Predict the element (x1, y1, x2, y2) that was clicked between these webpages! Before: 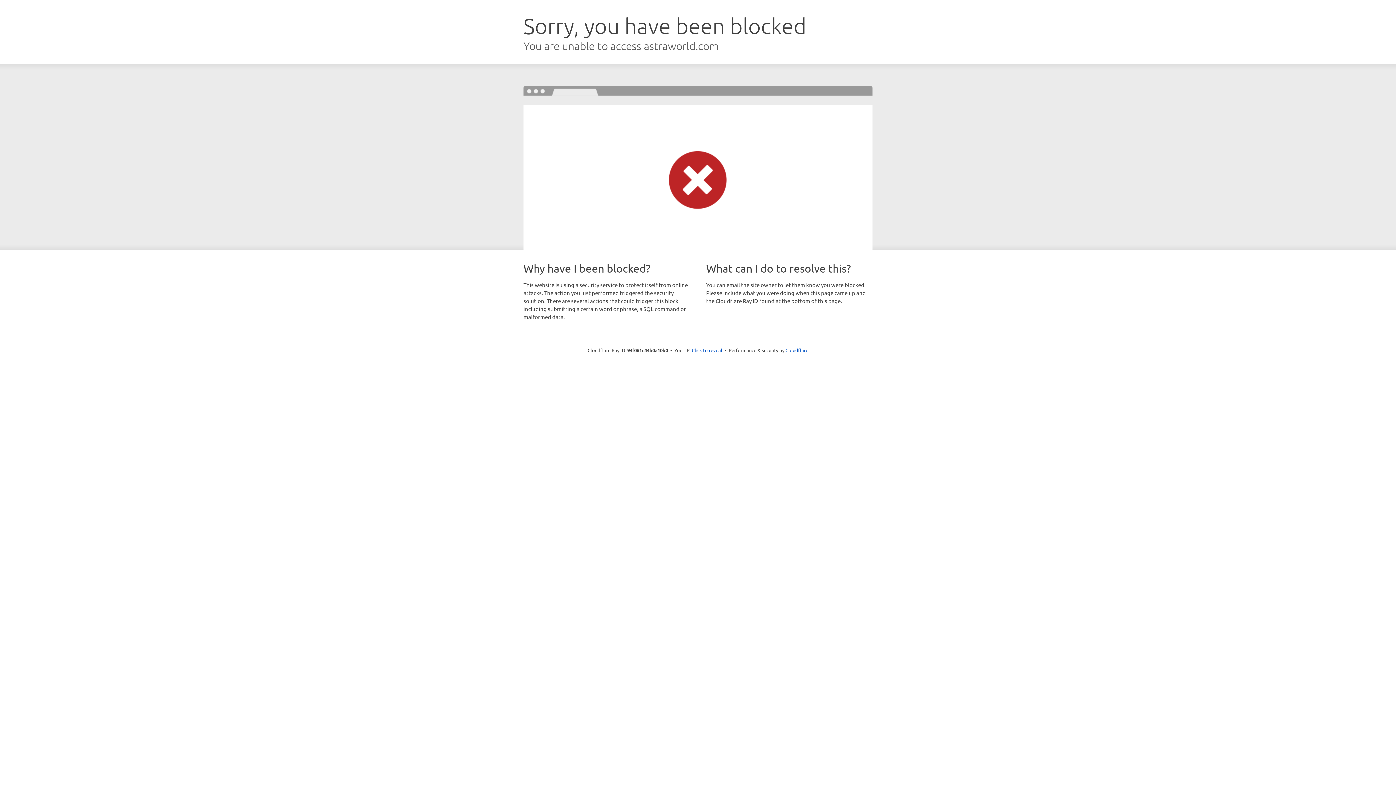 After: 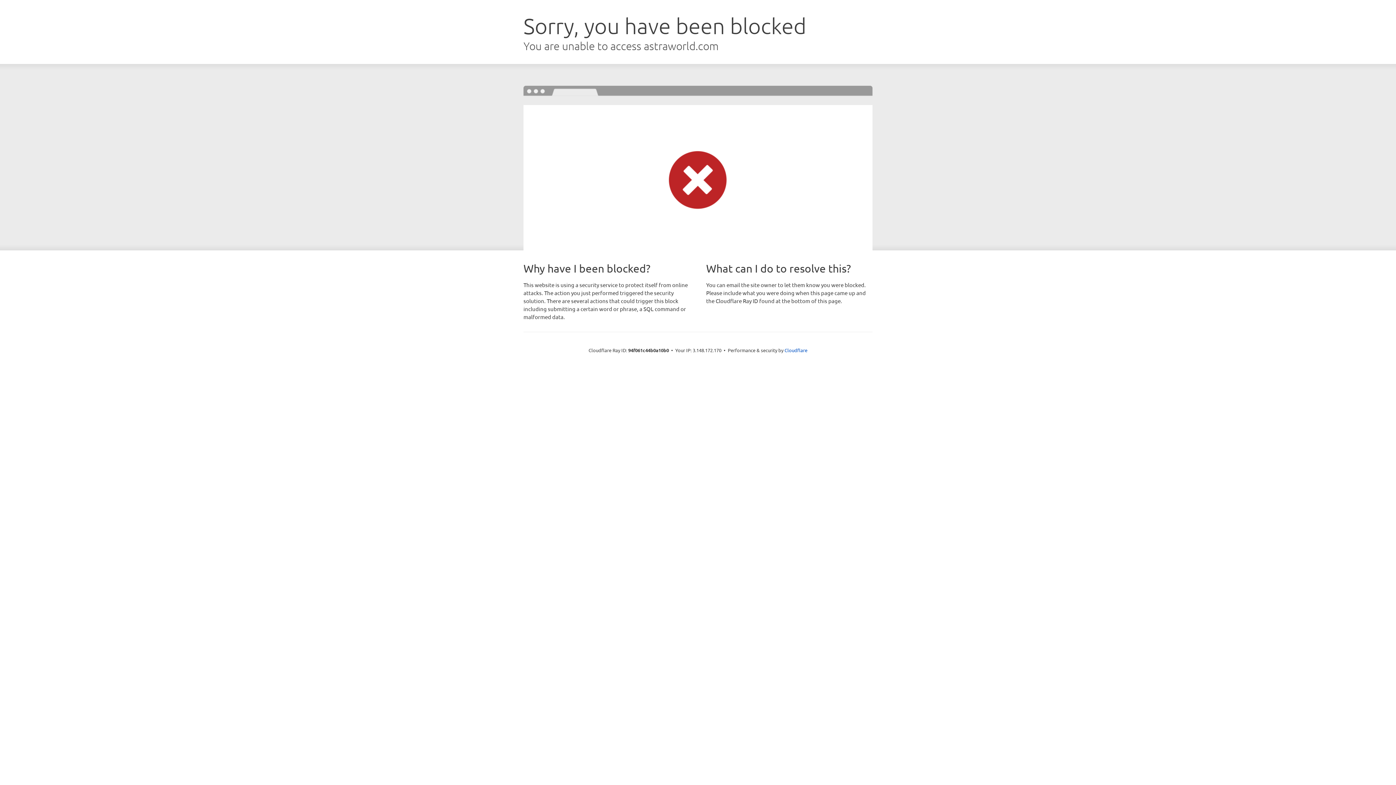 Action: label: Click to reveal bbox: (692, 346, 722, 353)